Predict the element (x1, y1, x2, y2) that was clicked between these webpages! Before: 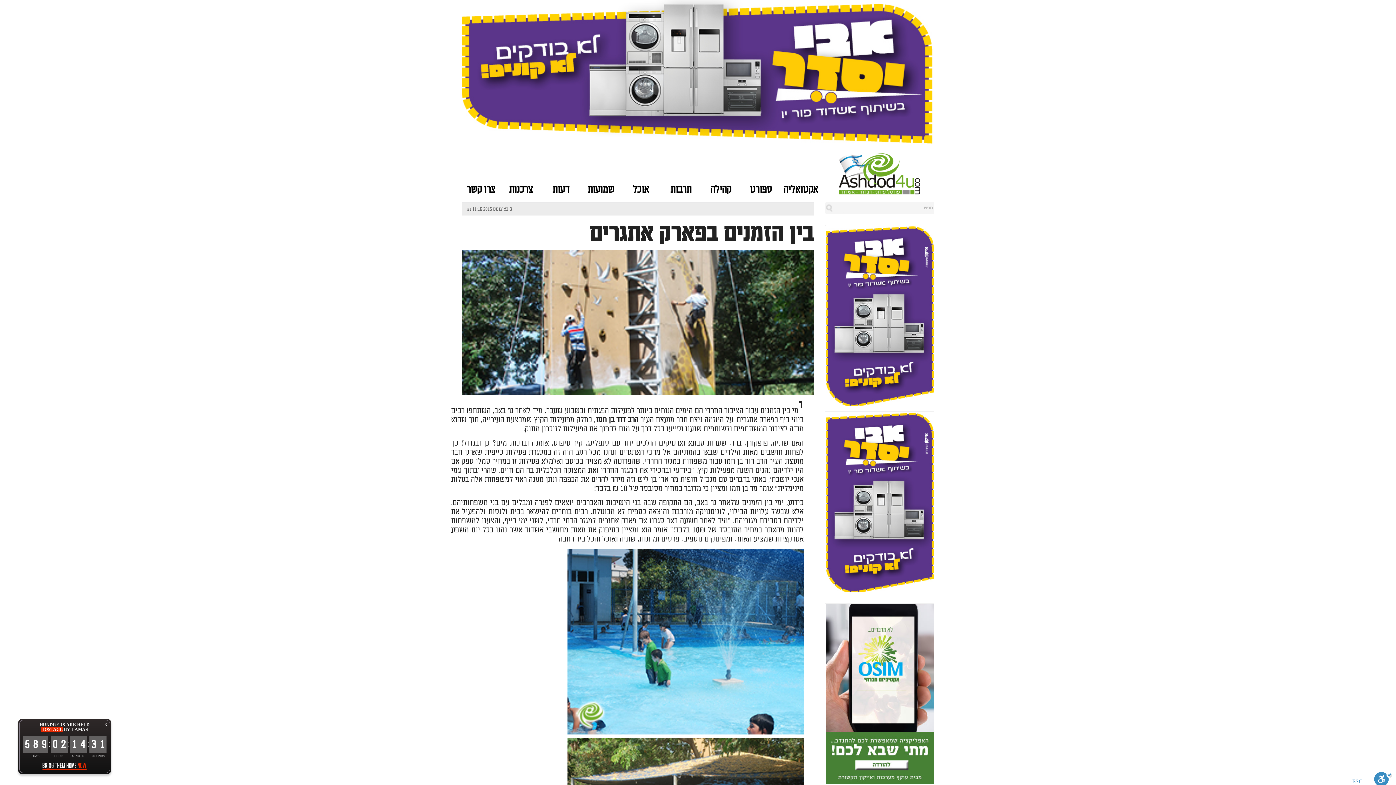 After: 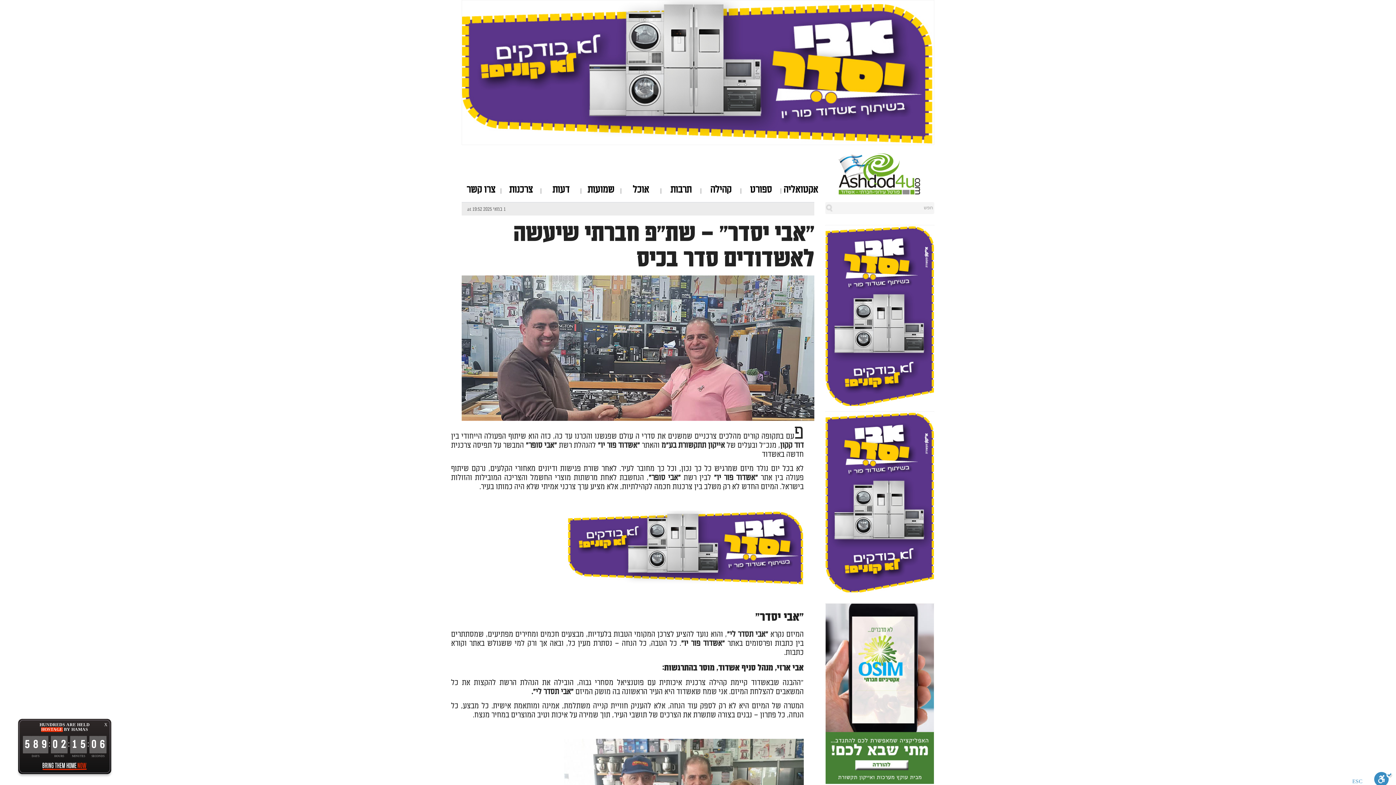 Action: bbox: (825, 313, 934, 318)